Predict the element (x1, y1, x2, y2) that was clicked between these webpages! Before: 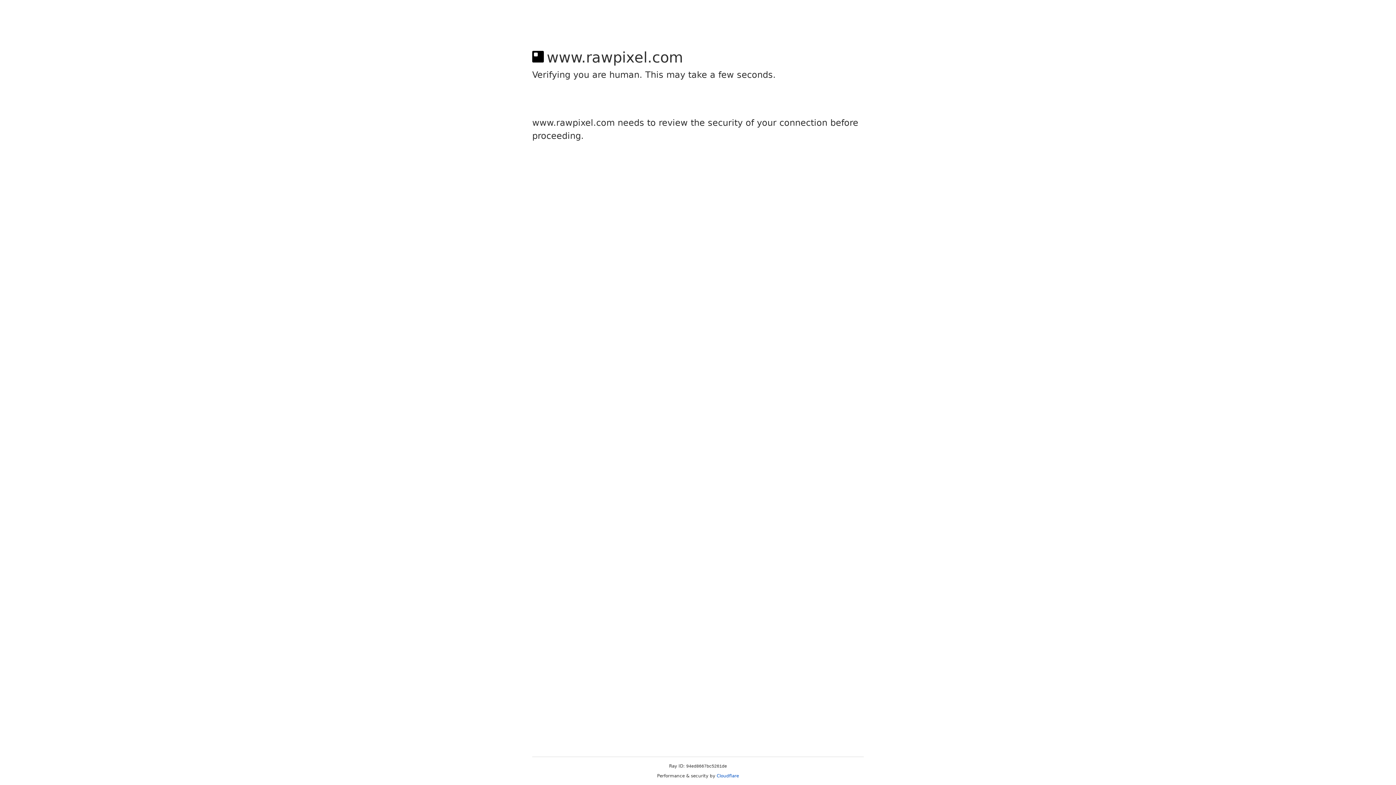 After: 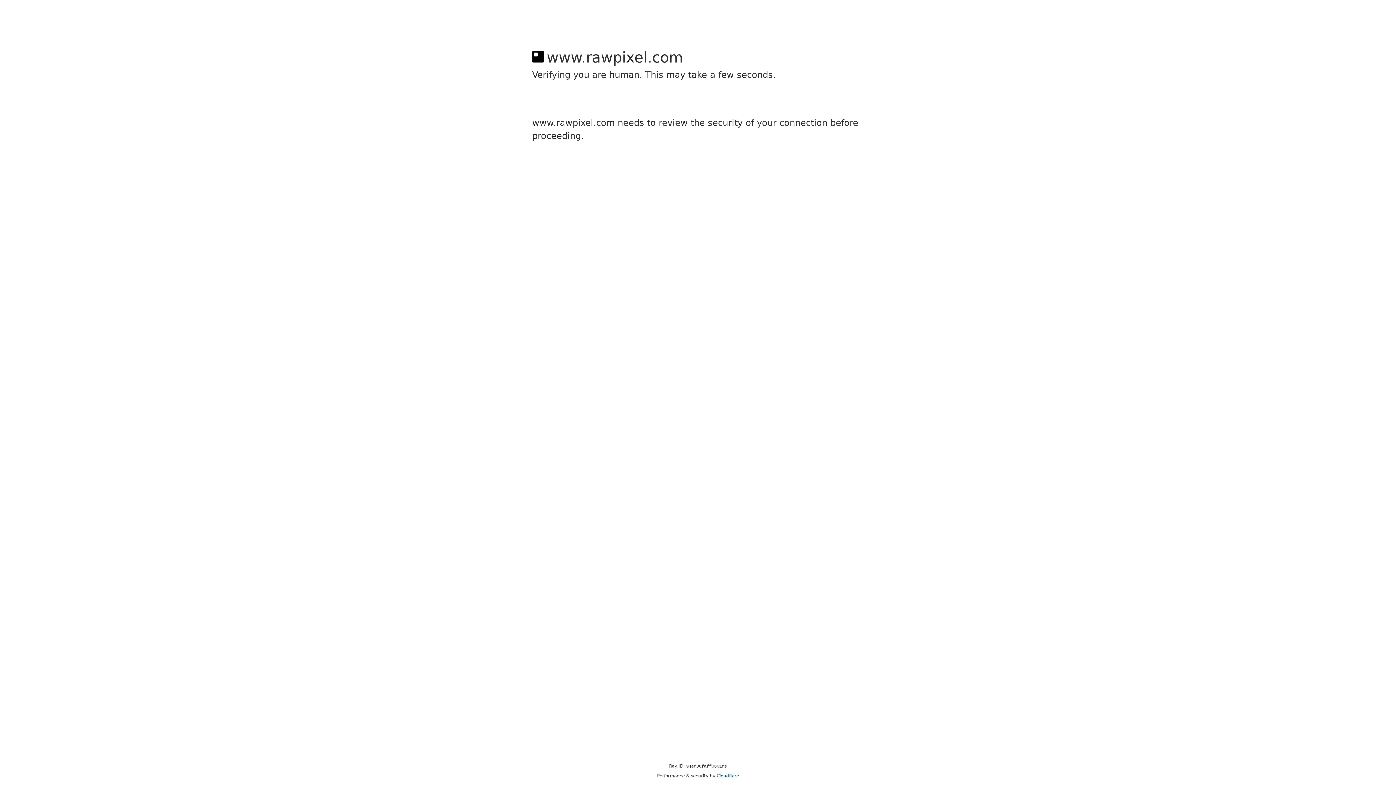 Action: label: Cloudflare bbox: (716, 773, 739, 778)